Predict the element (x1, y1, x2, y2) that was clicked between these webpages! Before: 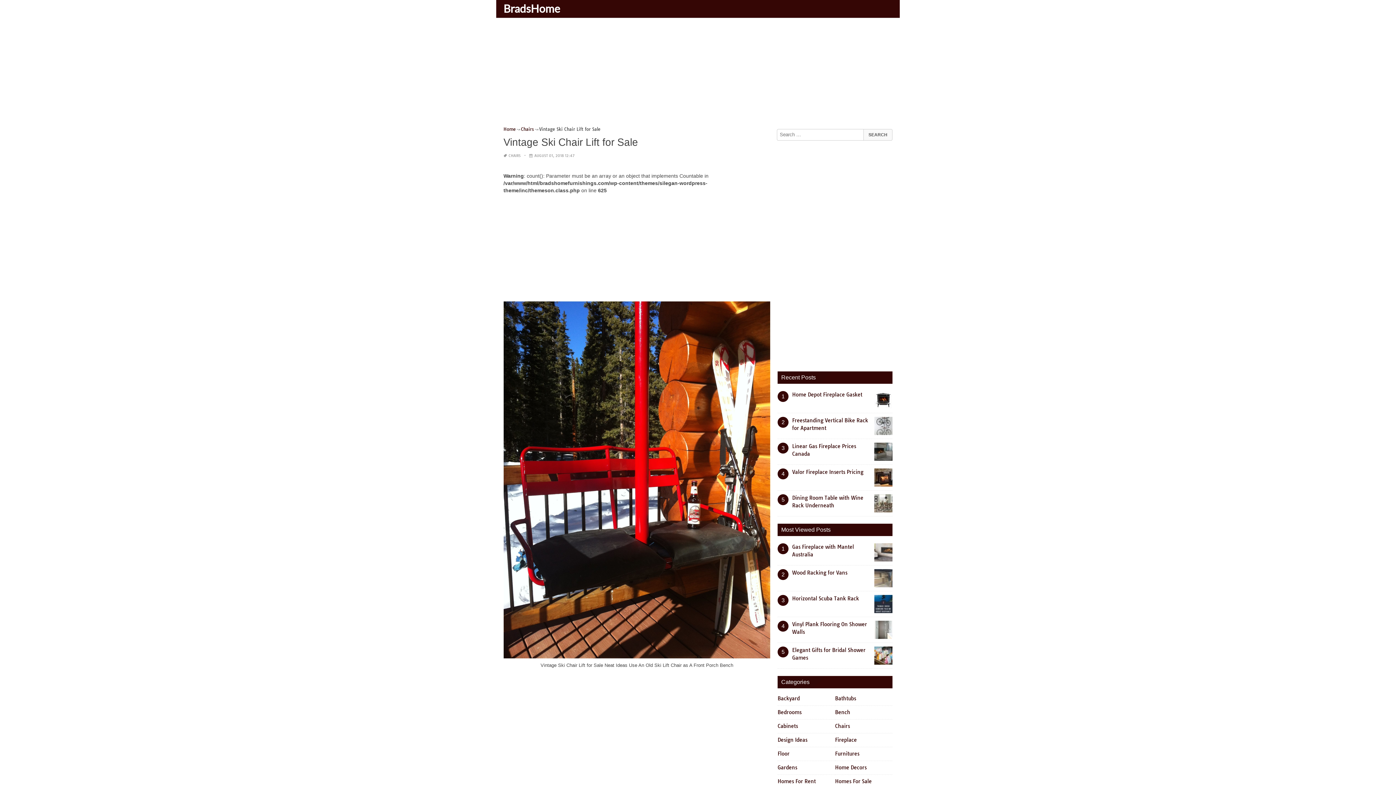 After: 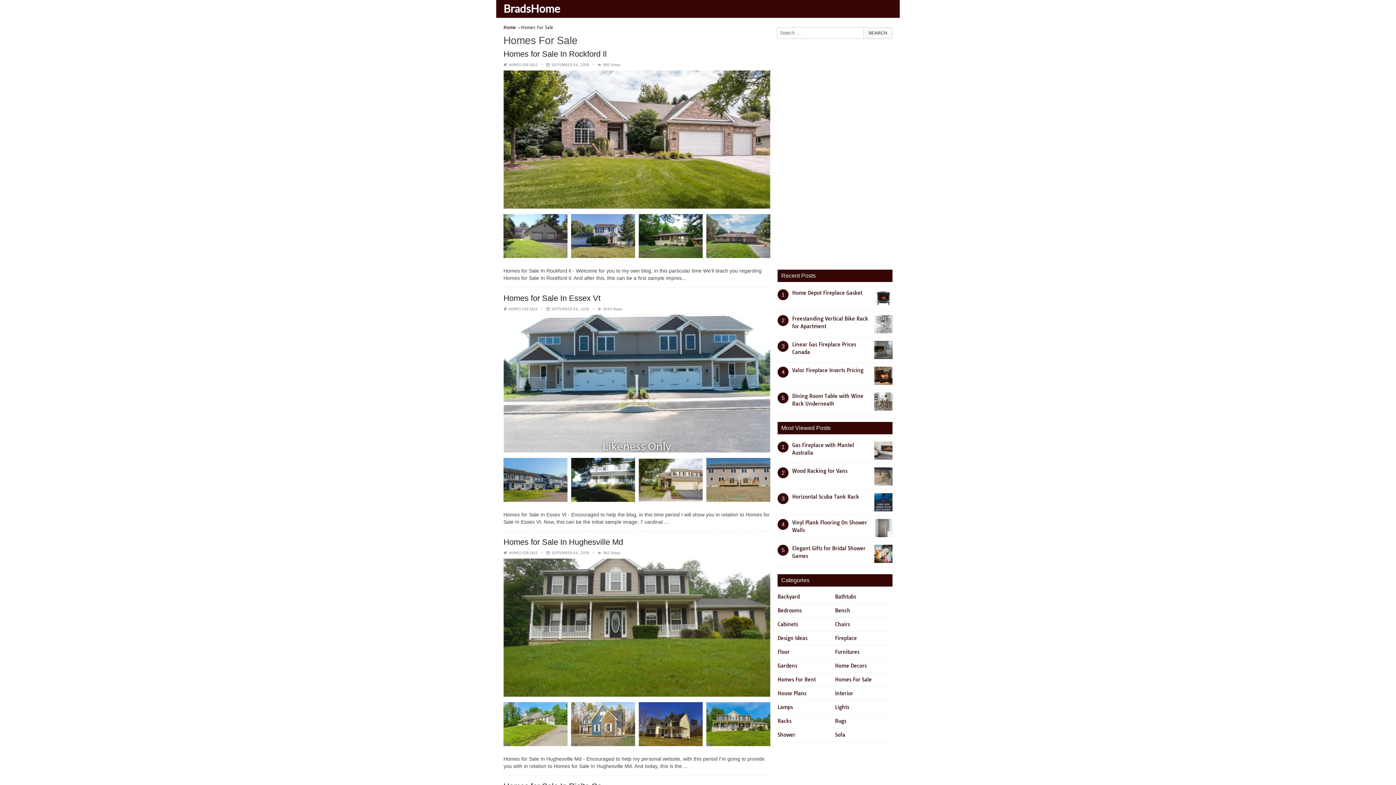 Action: label: Homes For Sale bbox: (835, 778, 873, 785)